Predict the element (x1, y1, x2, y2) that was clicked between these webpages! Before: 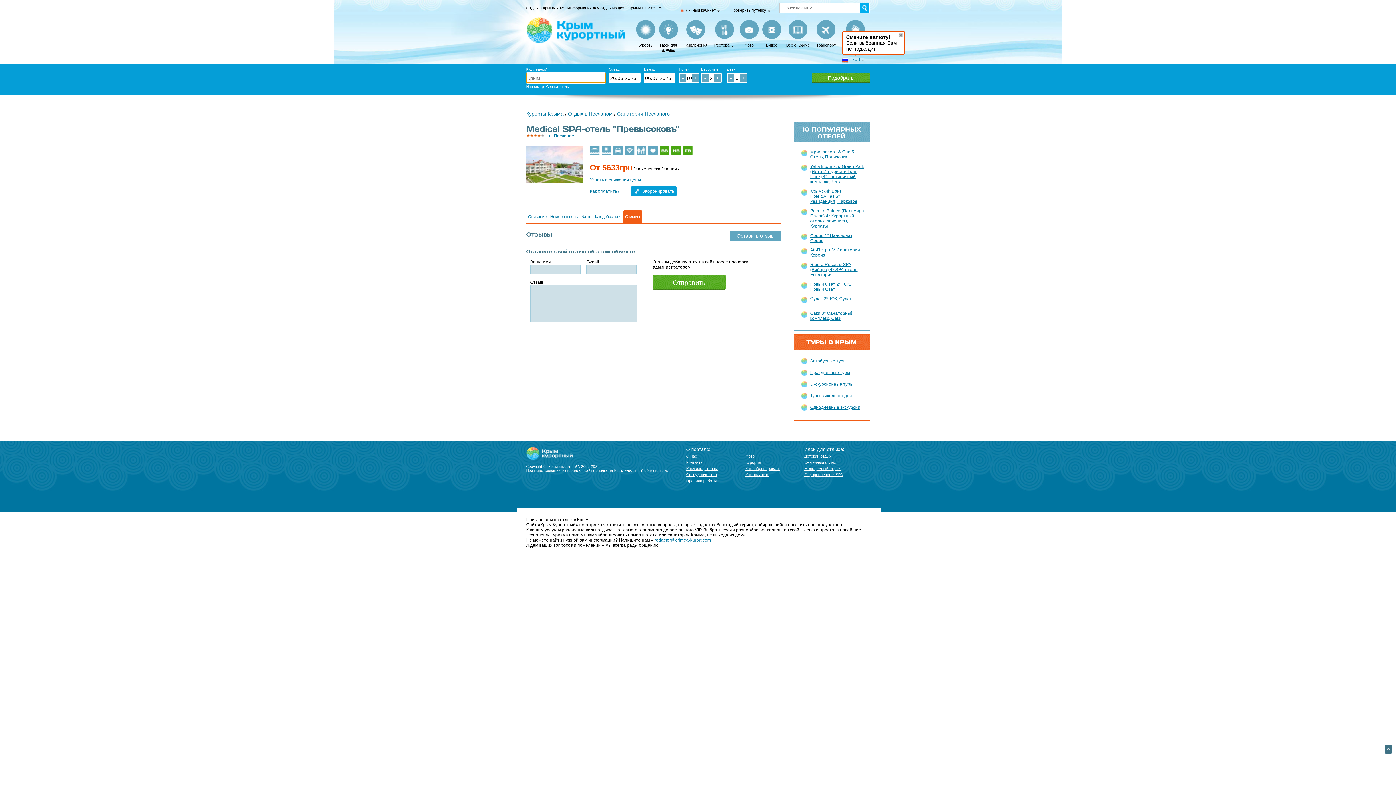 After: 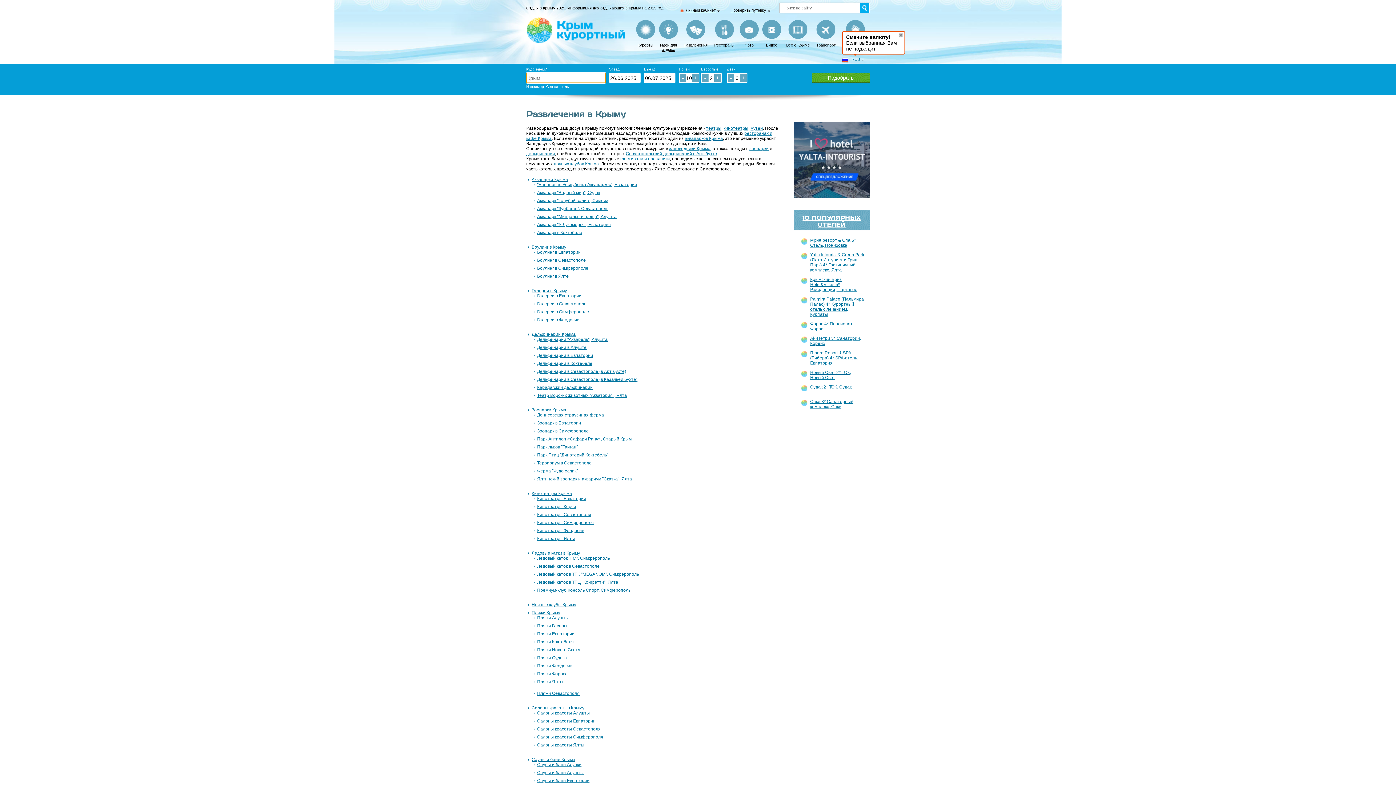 Action: label: Развлечения bbox: (682, 41, 709, 48)